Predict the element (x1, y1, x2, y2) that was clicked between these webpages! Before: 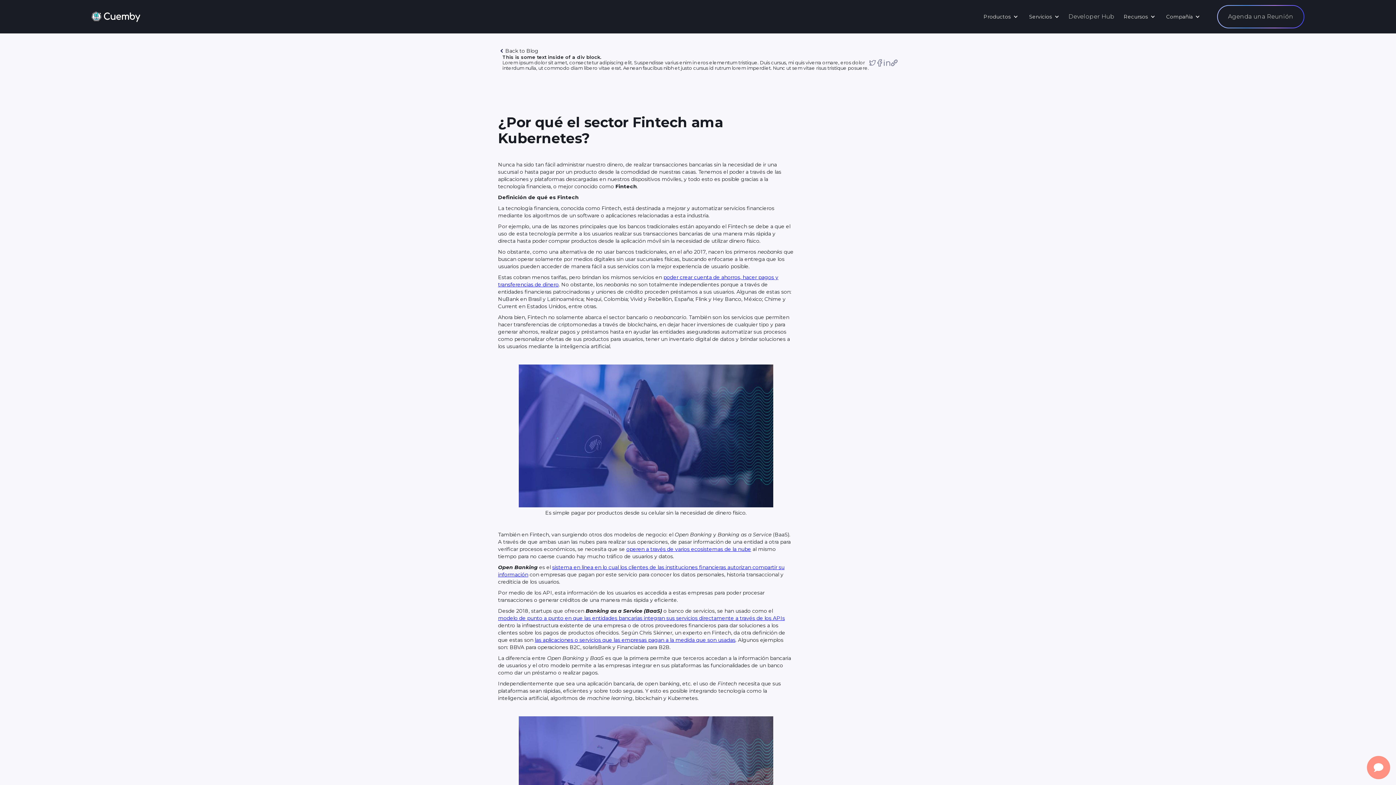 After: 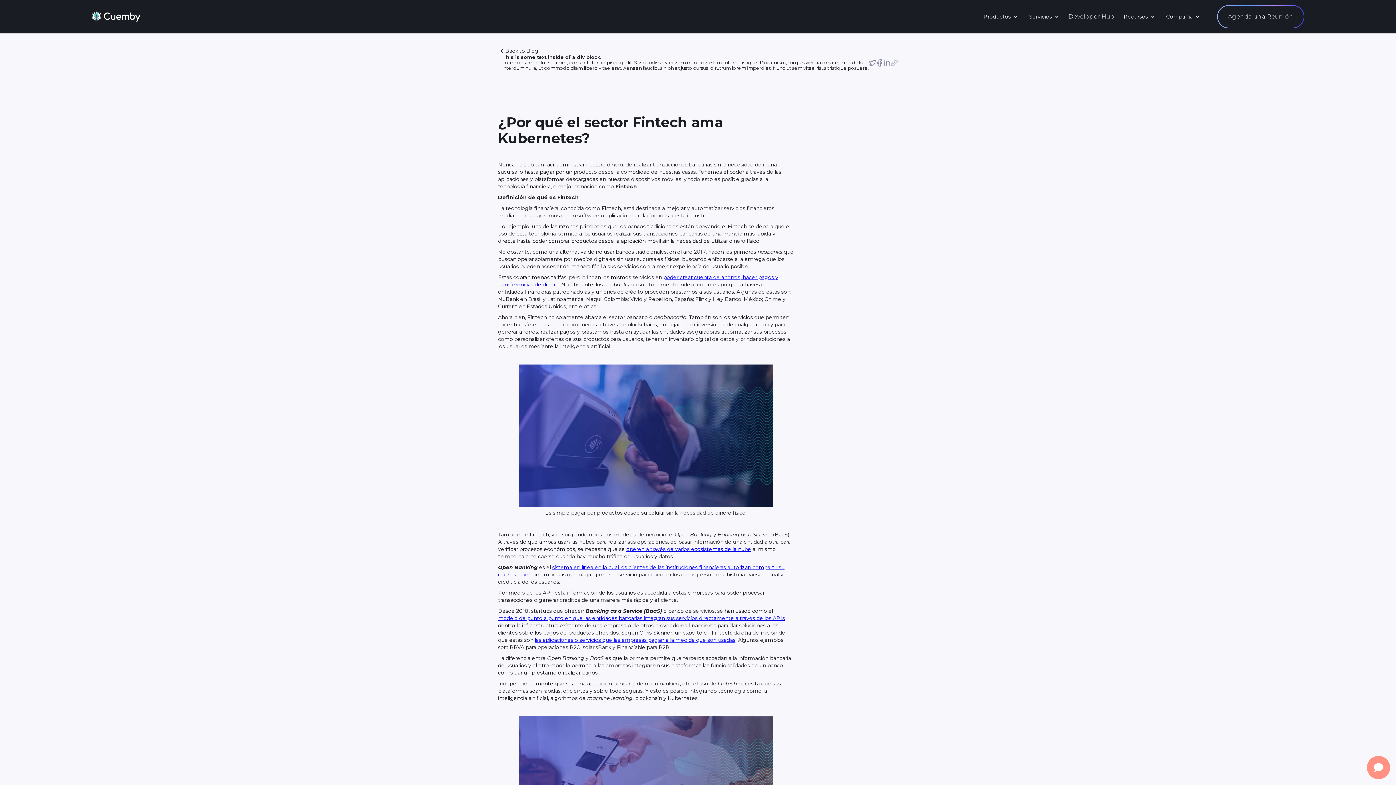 Action: bbox: (890, 59, 898, 66)